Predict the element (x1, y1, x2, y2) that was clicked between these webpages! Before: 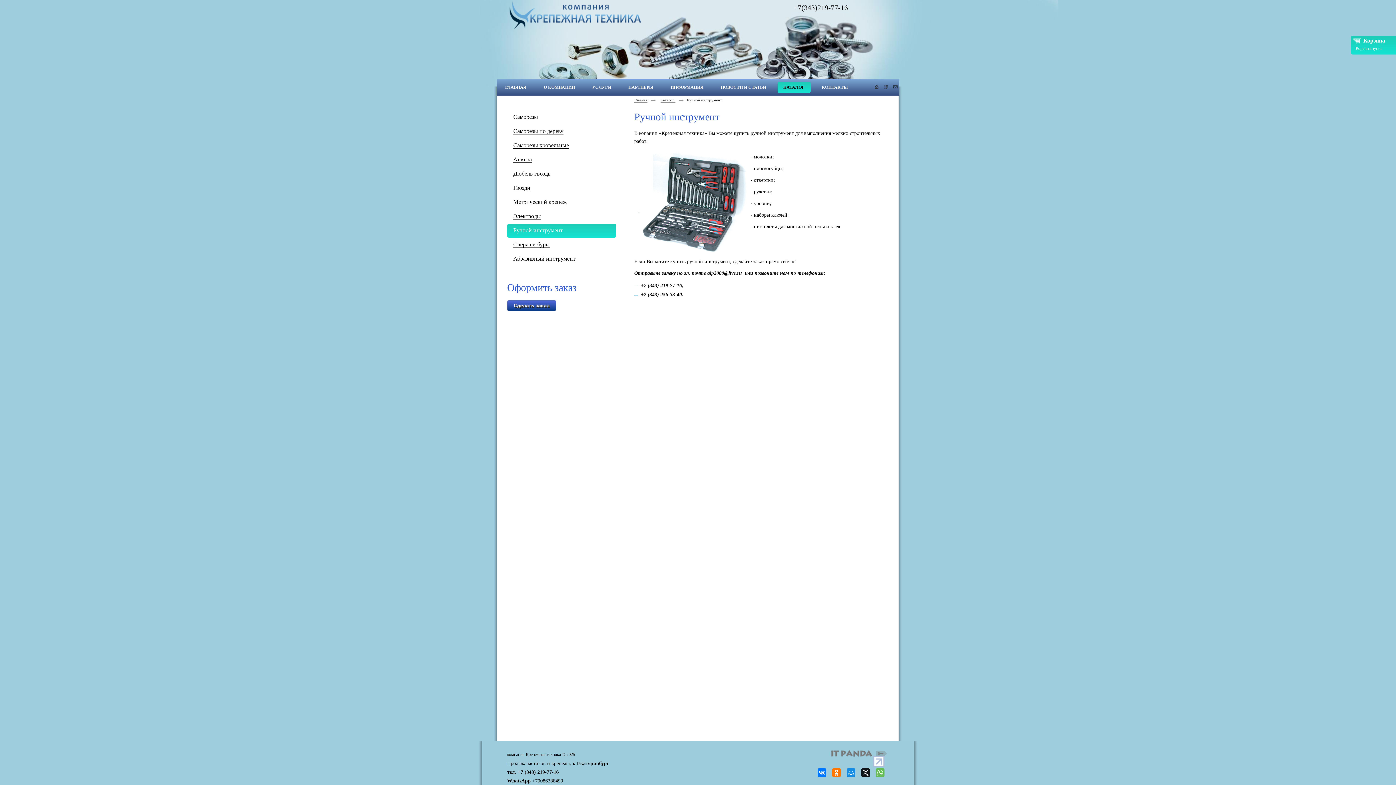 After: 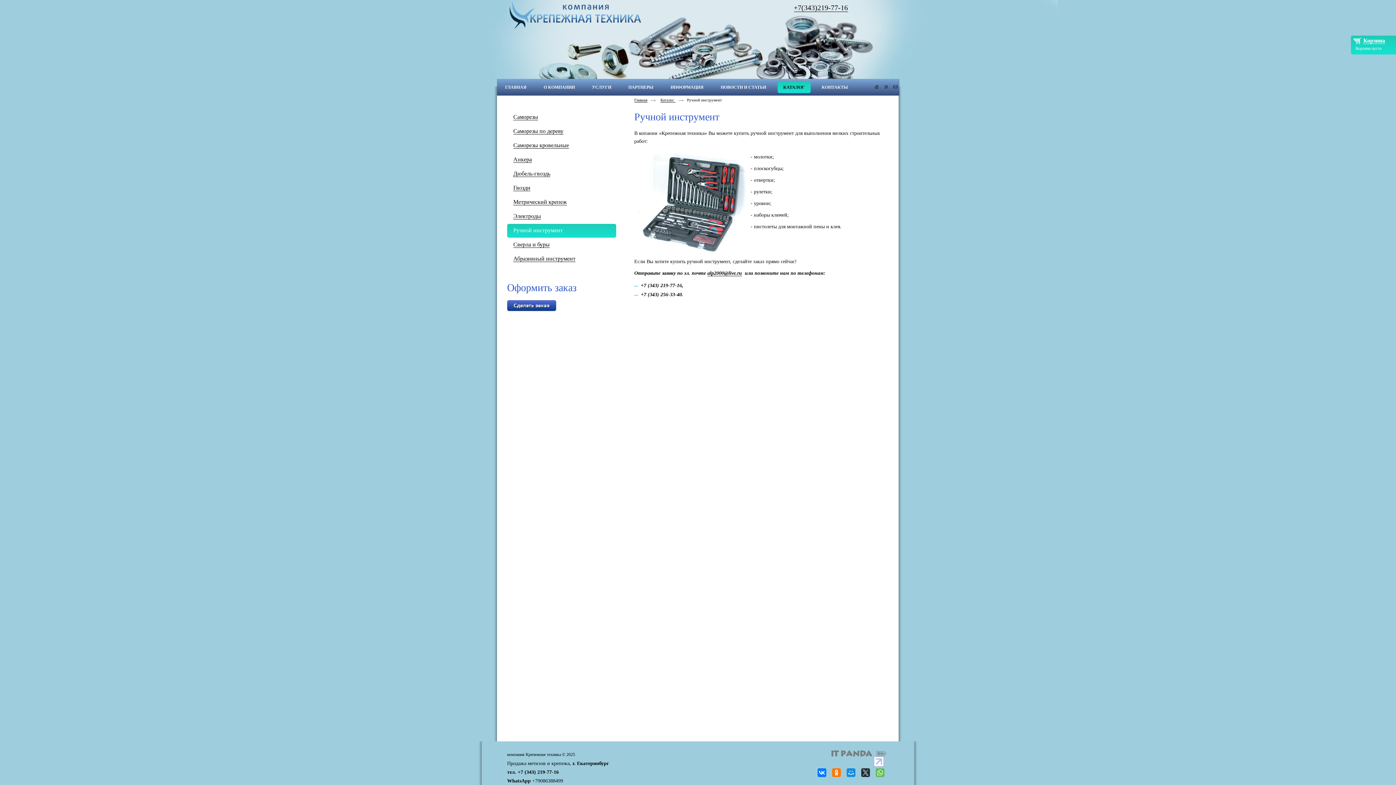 Action: bbox: (861, 768, 870, 777)